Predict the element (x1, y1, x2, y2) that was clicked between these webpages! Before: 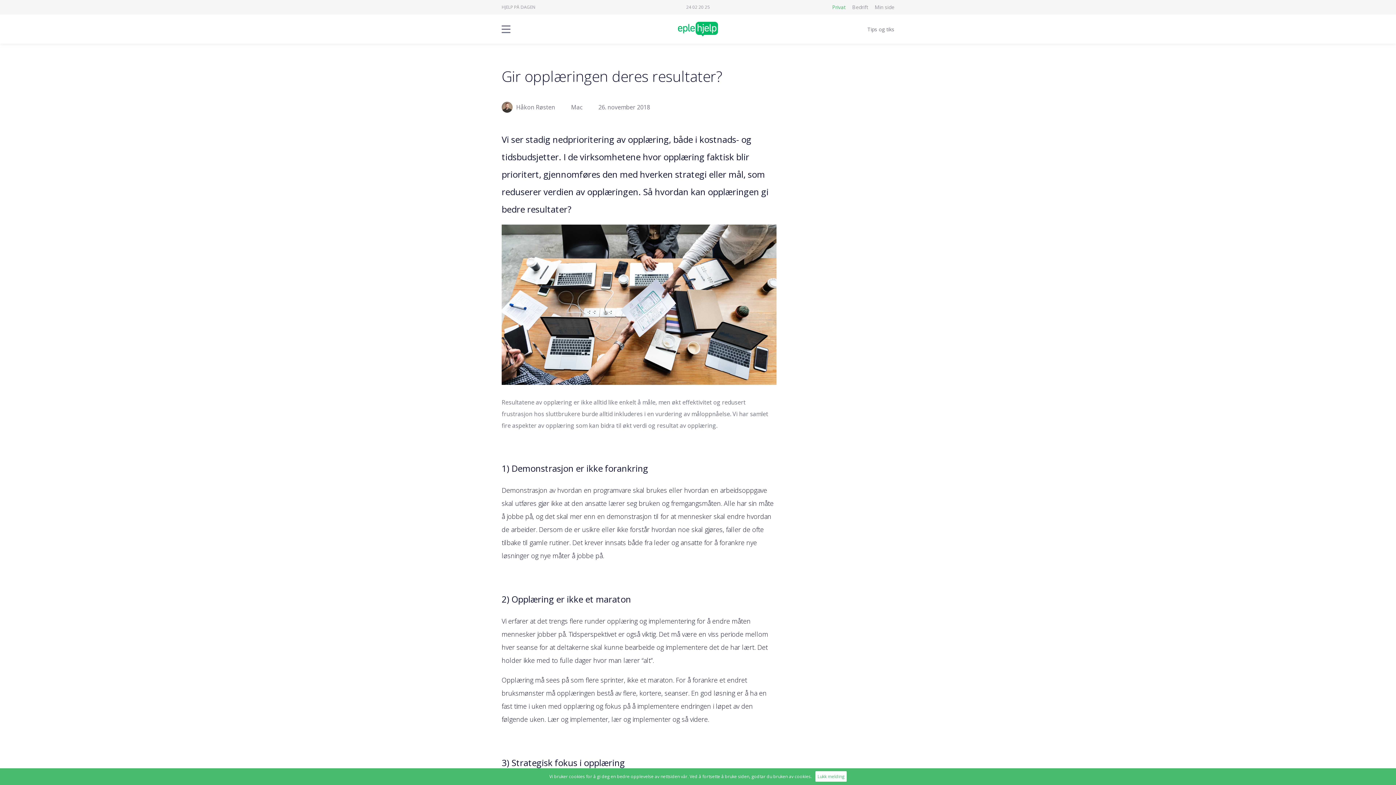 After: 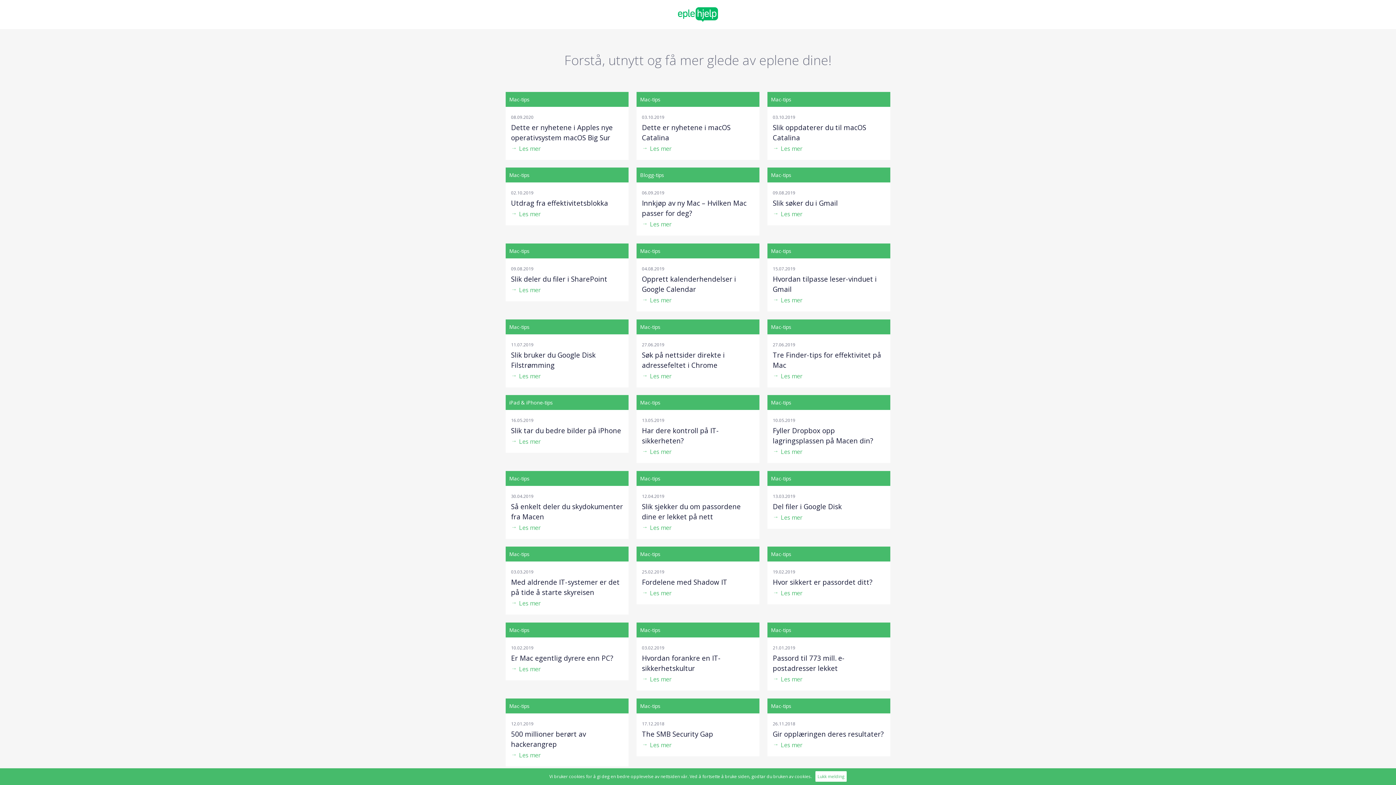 Action: label: Tips og tiks bbox: (867, 25, 894, 32)